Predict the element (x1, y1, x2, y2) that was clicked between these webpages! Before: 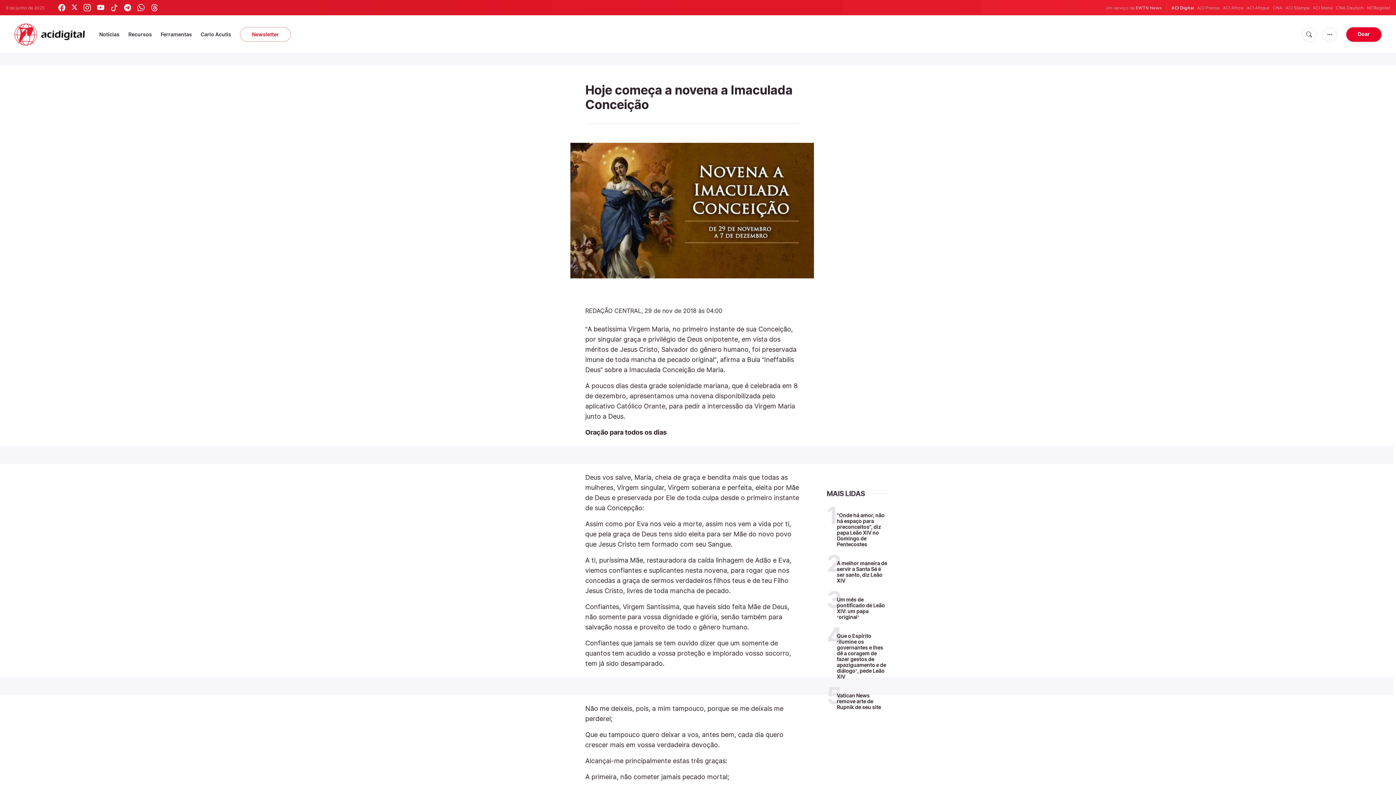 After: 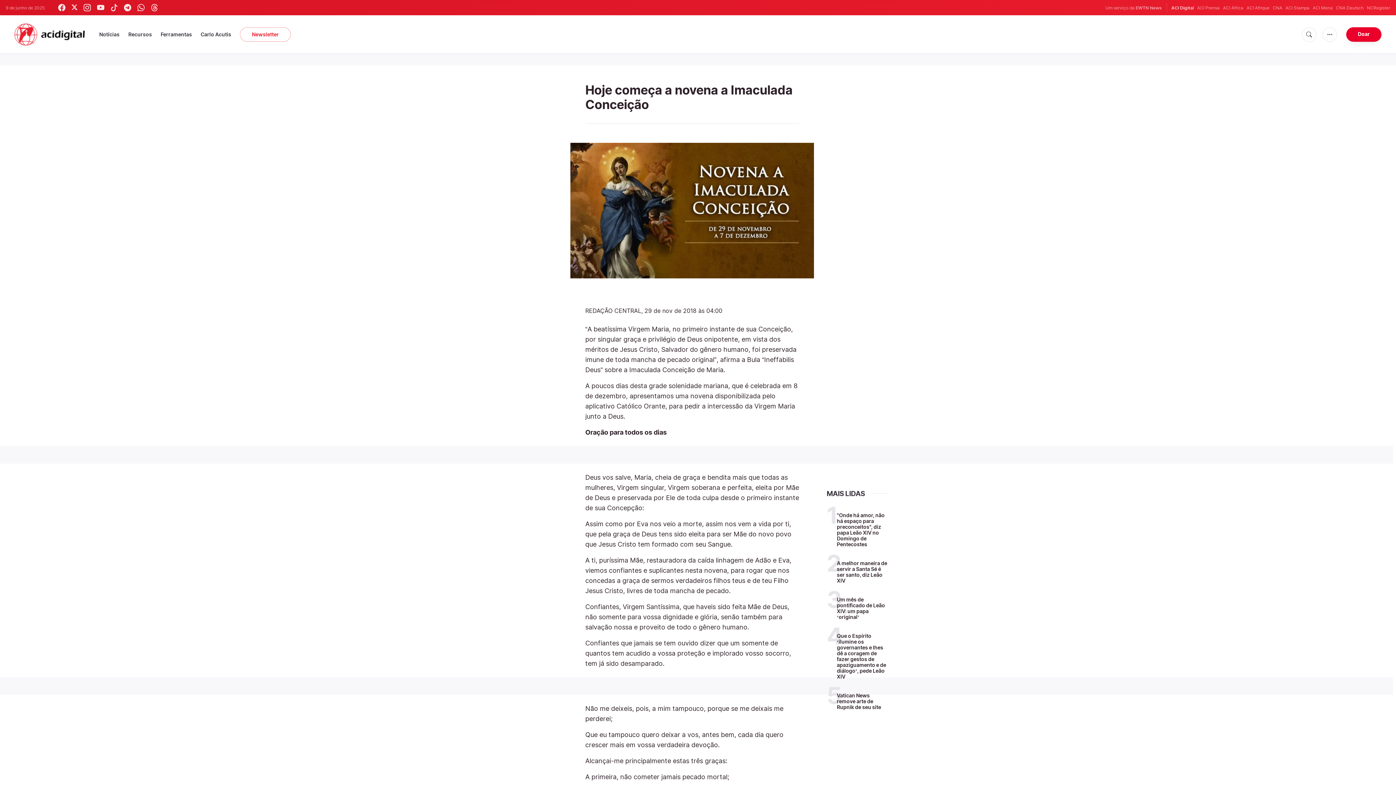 Action: bbox: (71, 4, 77, 11)